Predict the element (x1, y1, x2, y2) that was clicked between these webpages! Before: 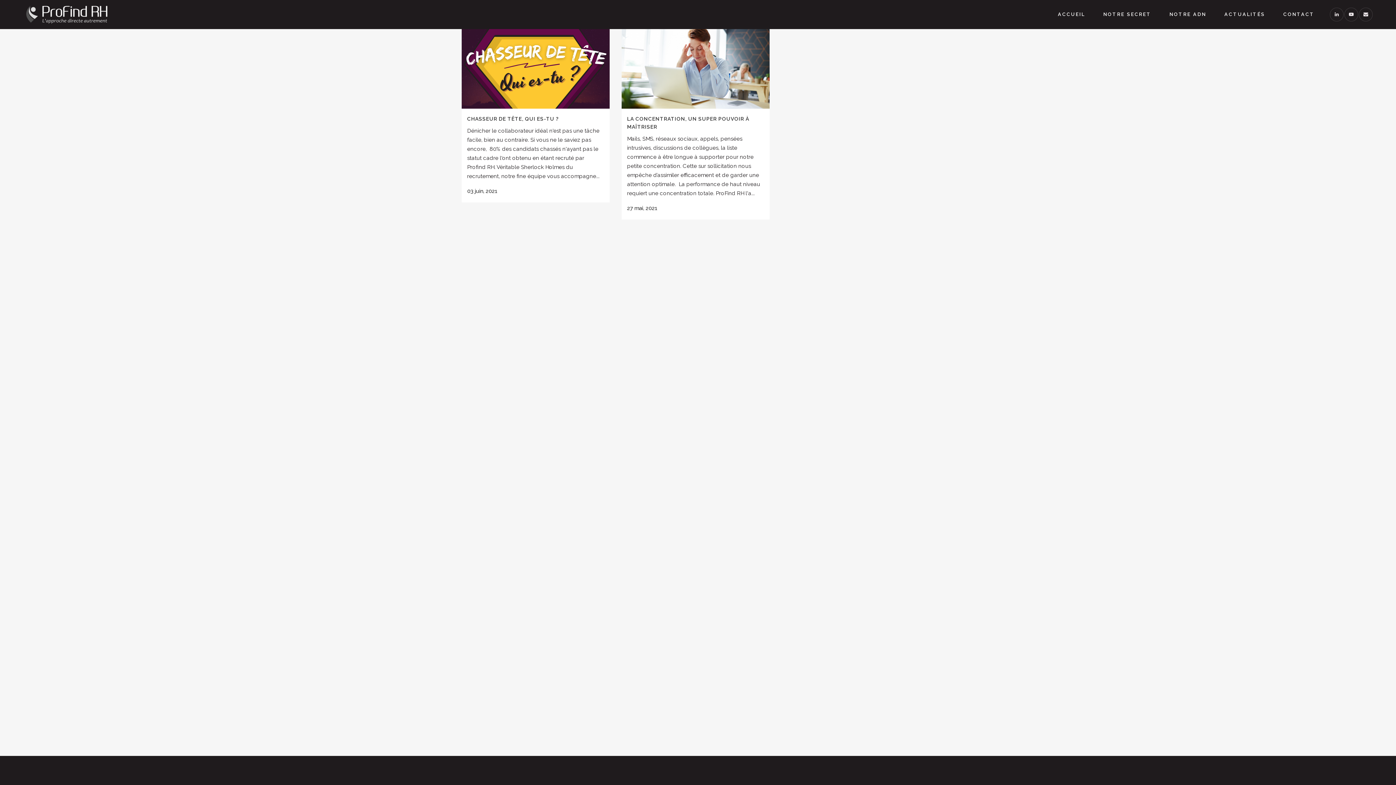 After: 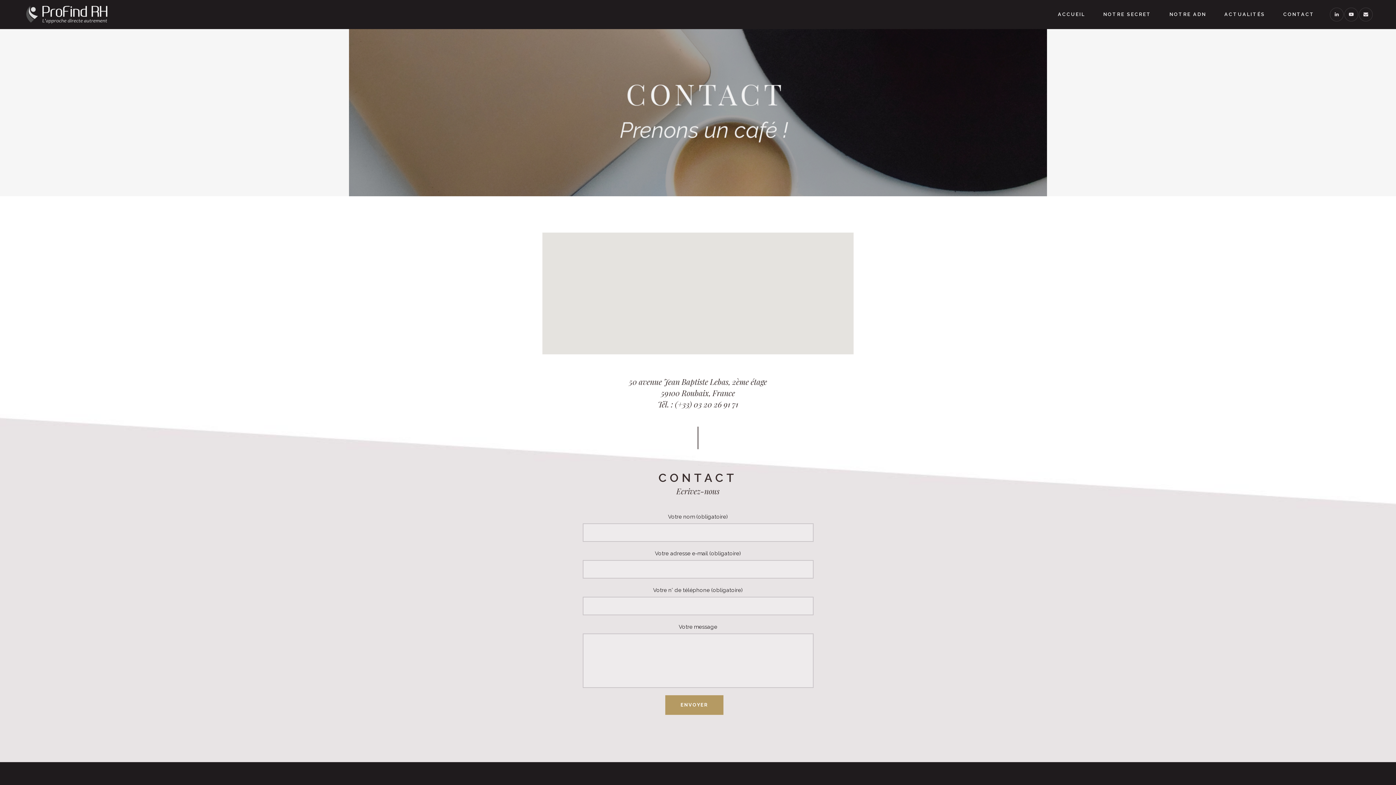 Action: label: CONTACT bbox: (1274, 0, 1324, 29)